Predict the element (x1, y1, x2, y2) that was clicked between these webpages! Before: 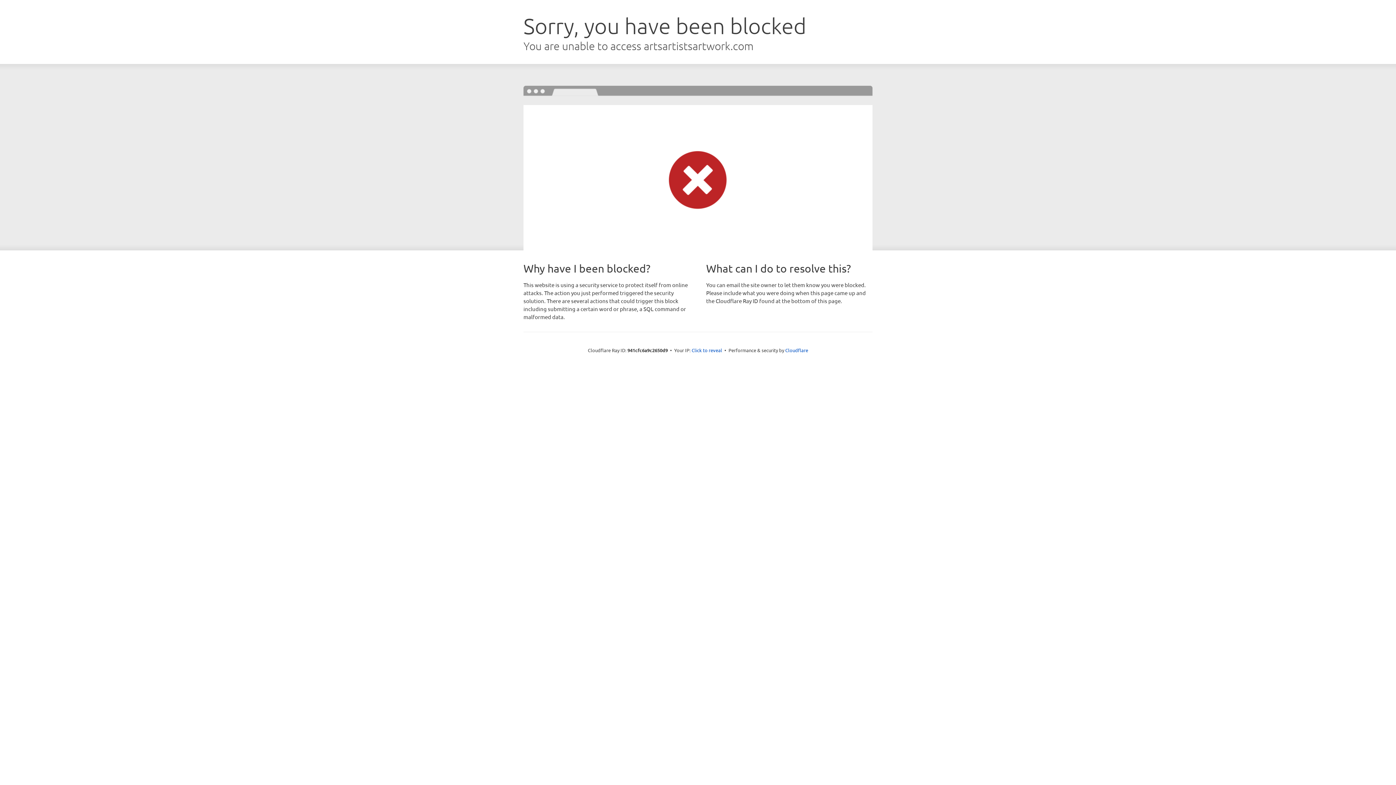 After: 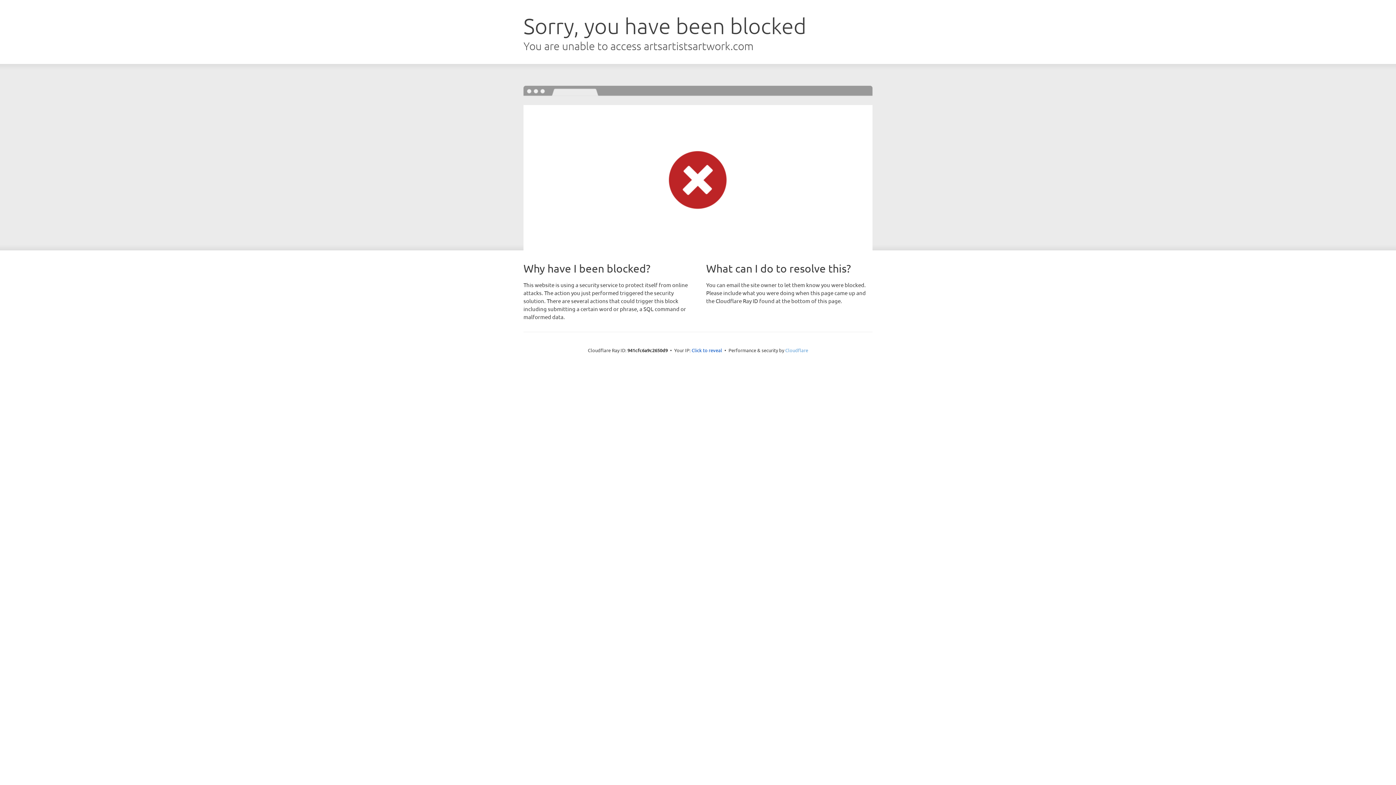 Action: bbox: (785, 347, 808, 353) label: Cloudflare